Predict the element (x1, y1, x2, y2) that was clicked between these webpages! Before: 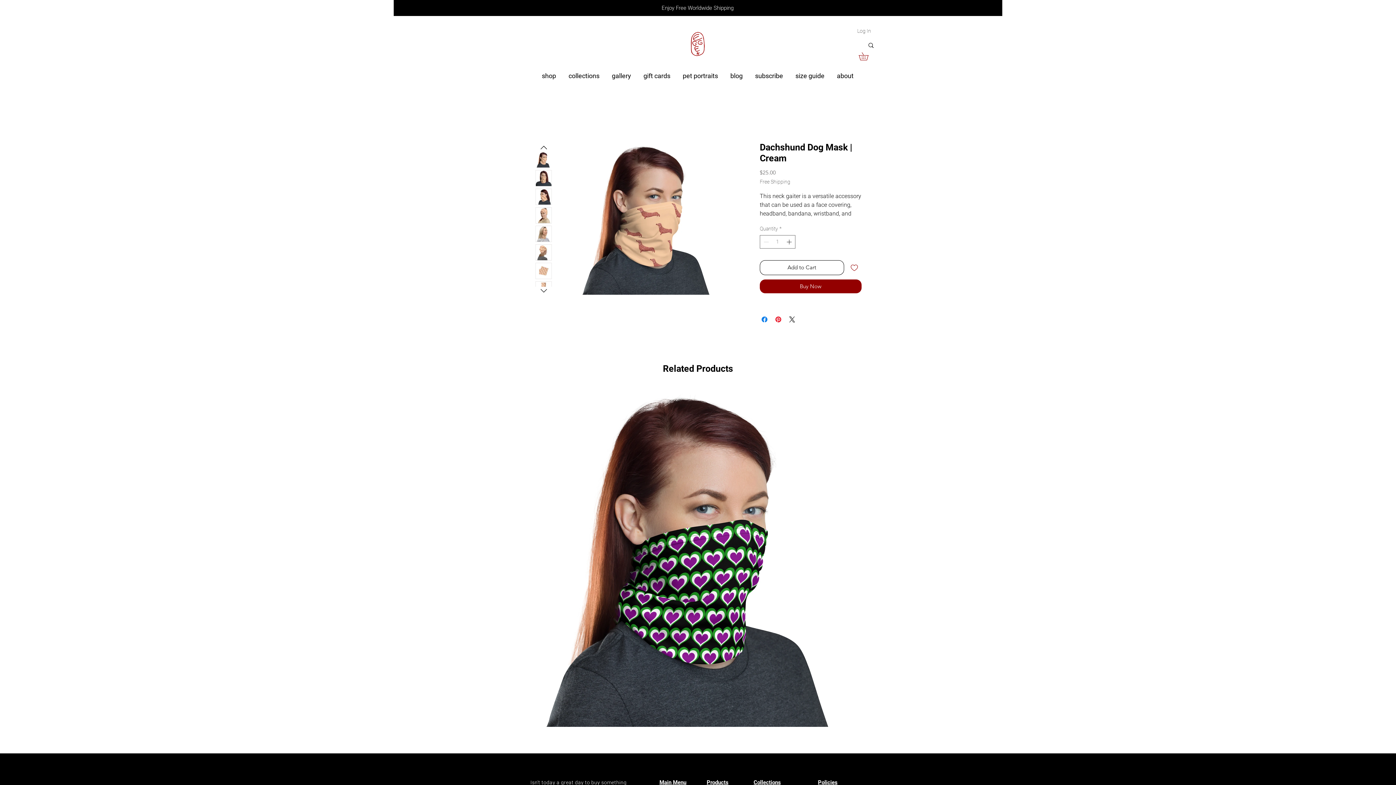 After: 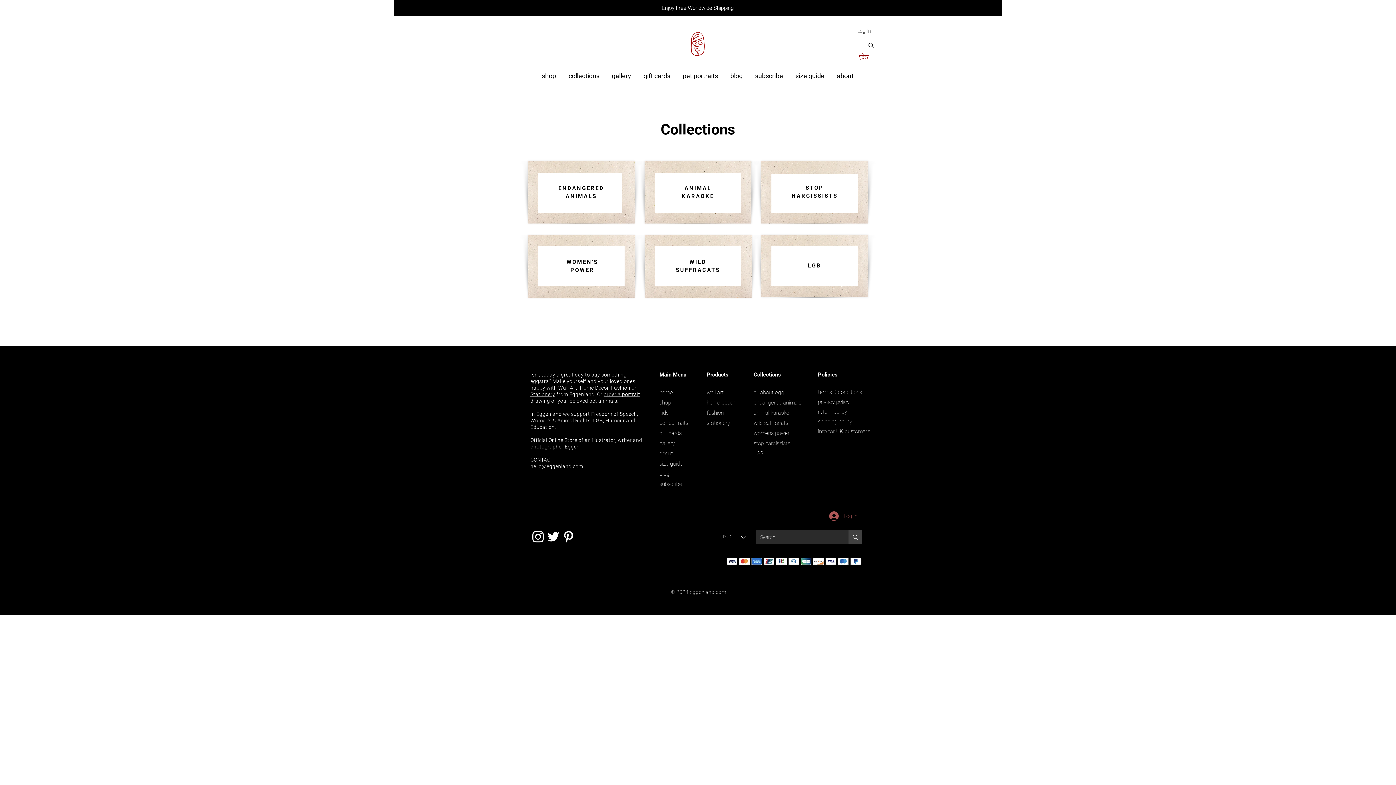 Action: label: Policies bbox: (818, 779, 837, 786)